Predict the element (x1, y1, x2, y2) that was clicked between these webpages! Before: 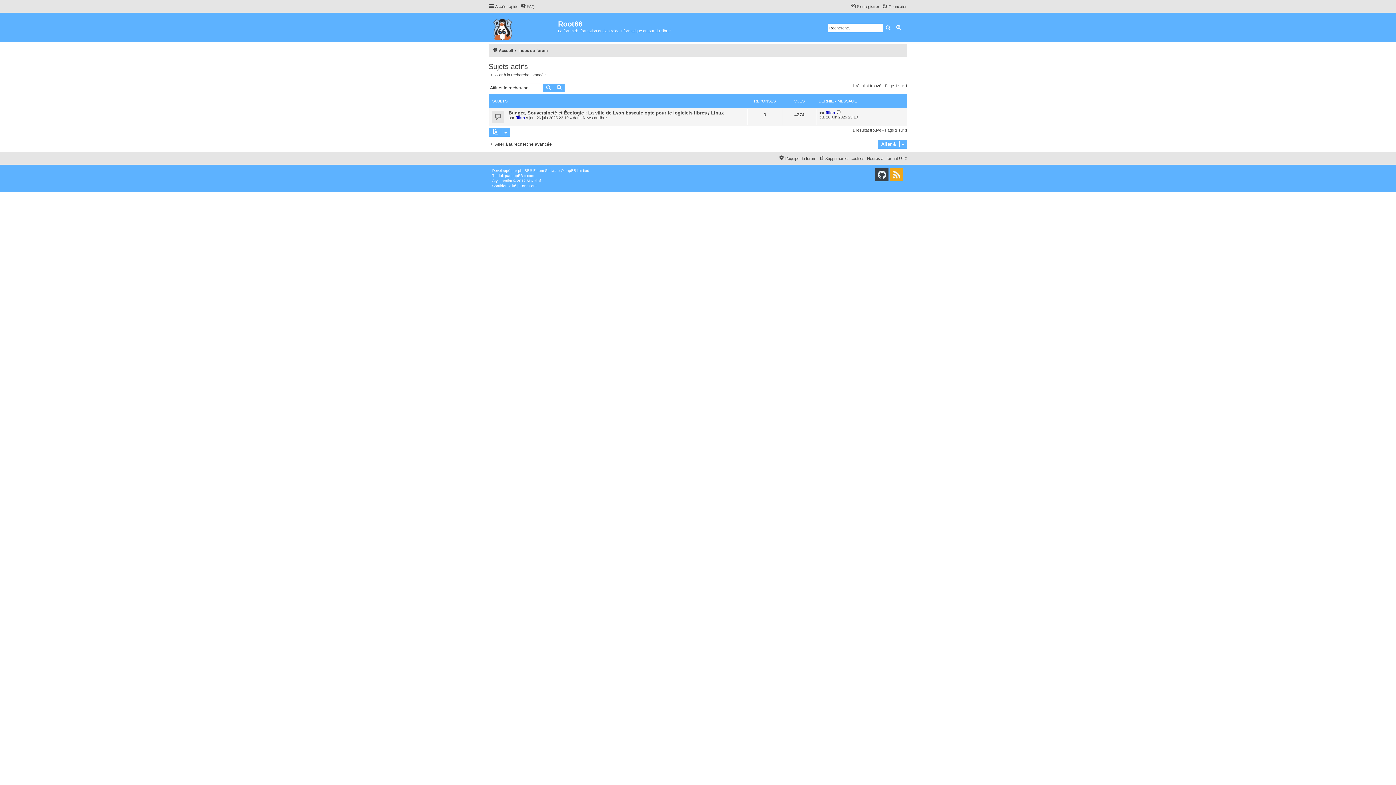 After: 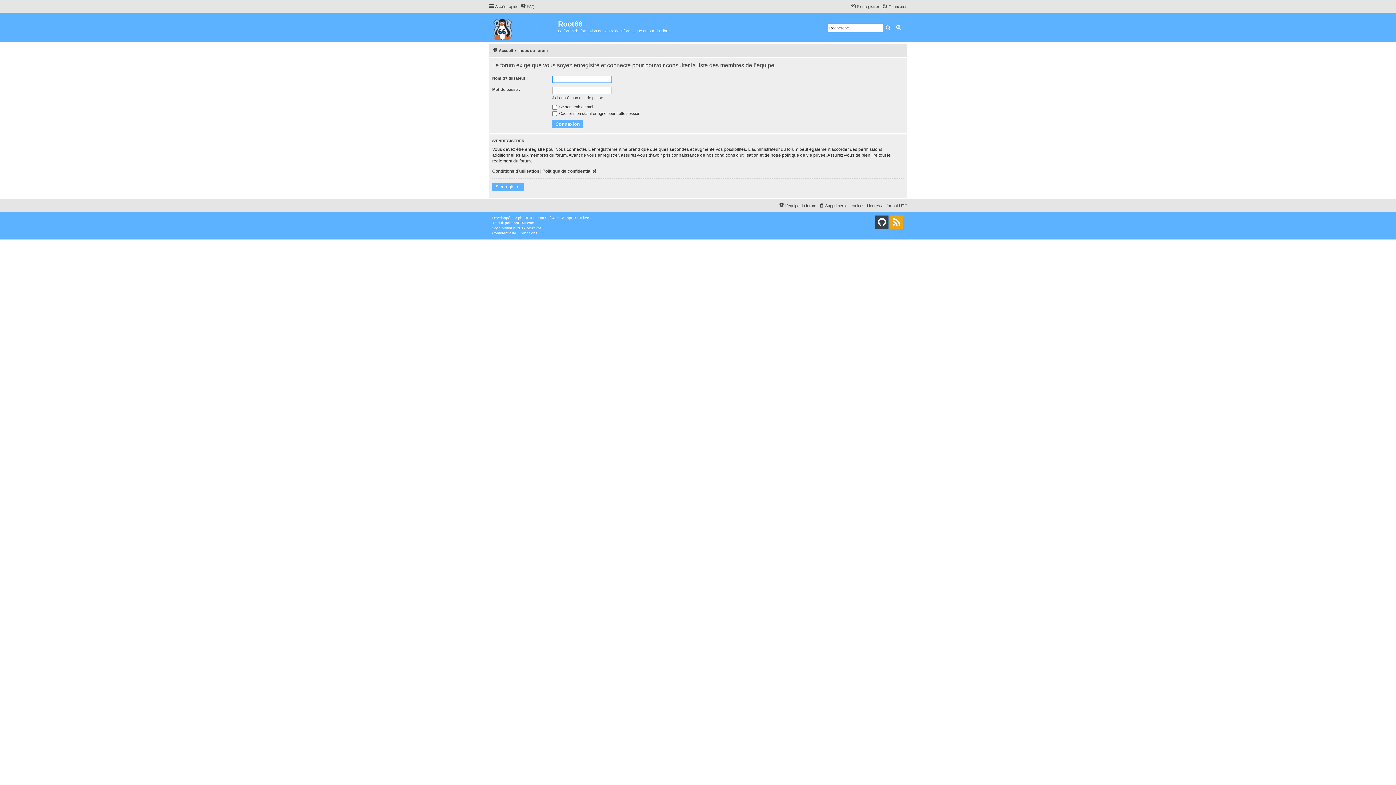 Action: label: L’équipe du forum bbox: (778, 154, 816, 162)